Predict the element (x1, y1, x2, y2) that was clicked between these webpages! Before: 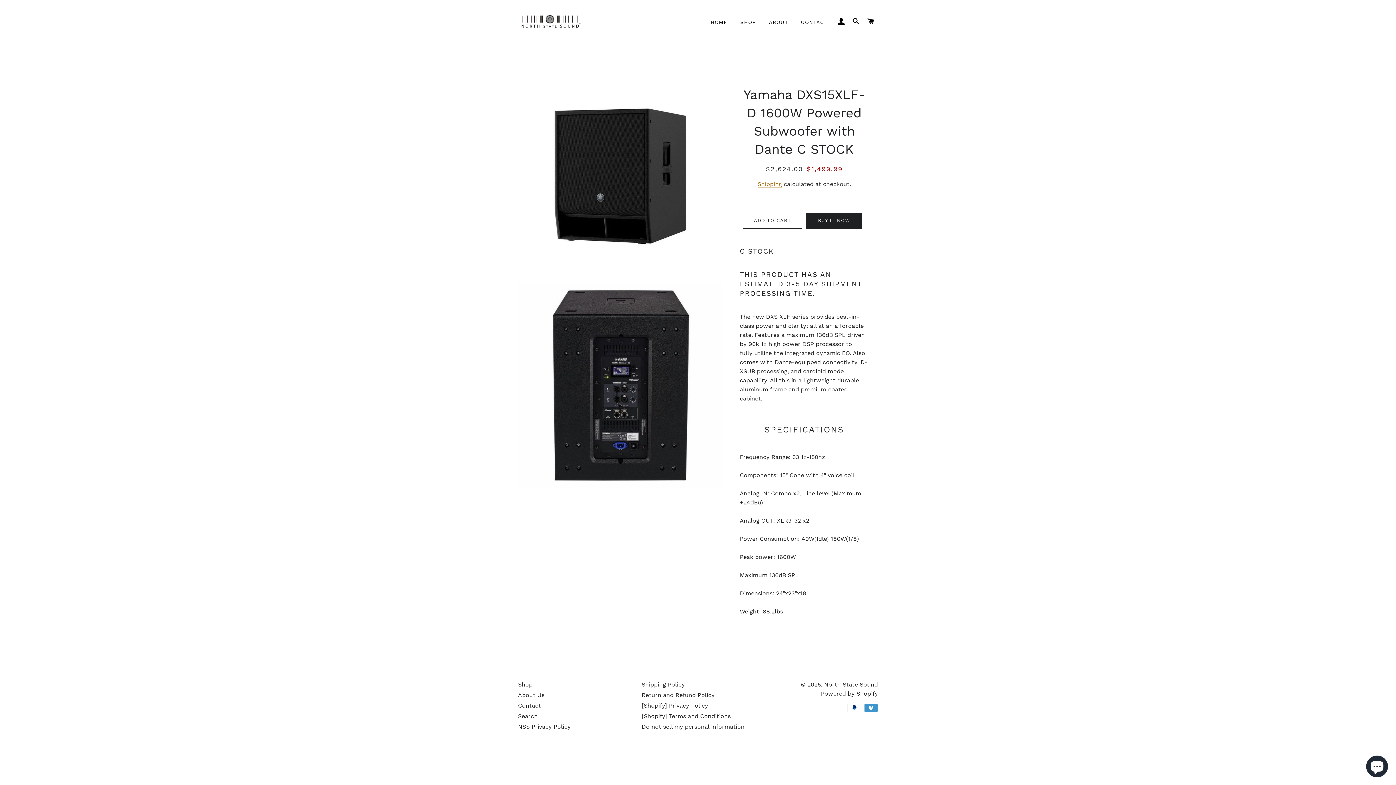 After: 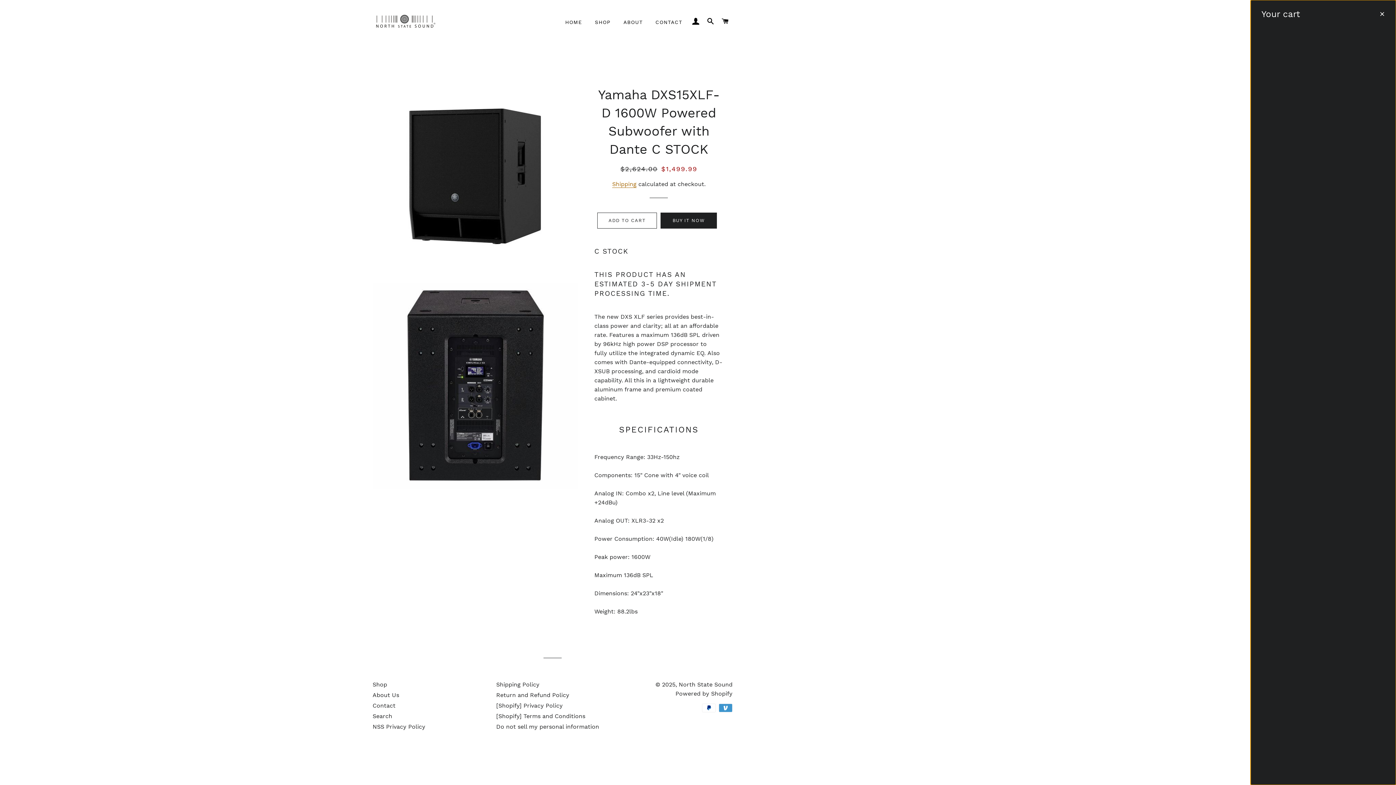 Action: label: CART bbox: (864, 10, 877, 32)